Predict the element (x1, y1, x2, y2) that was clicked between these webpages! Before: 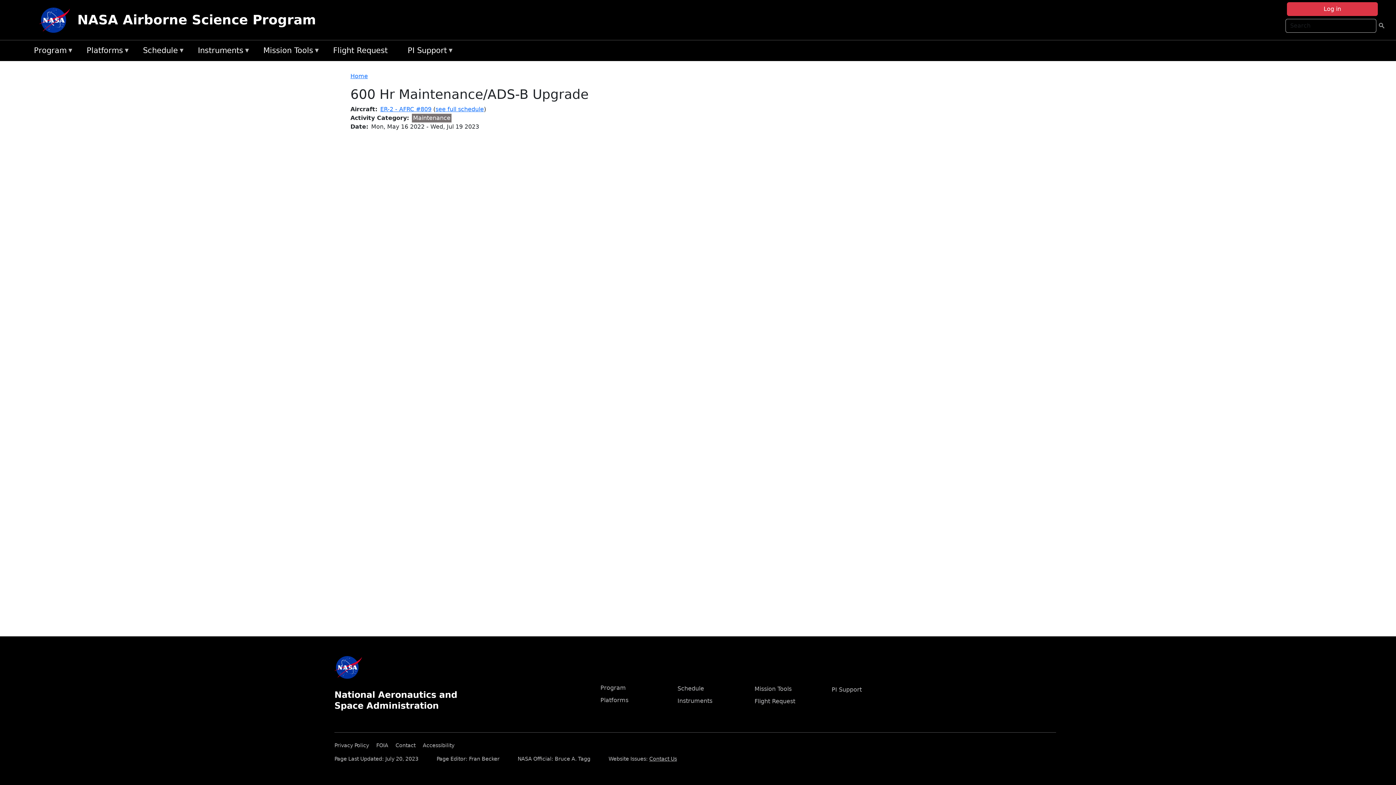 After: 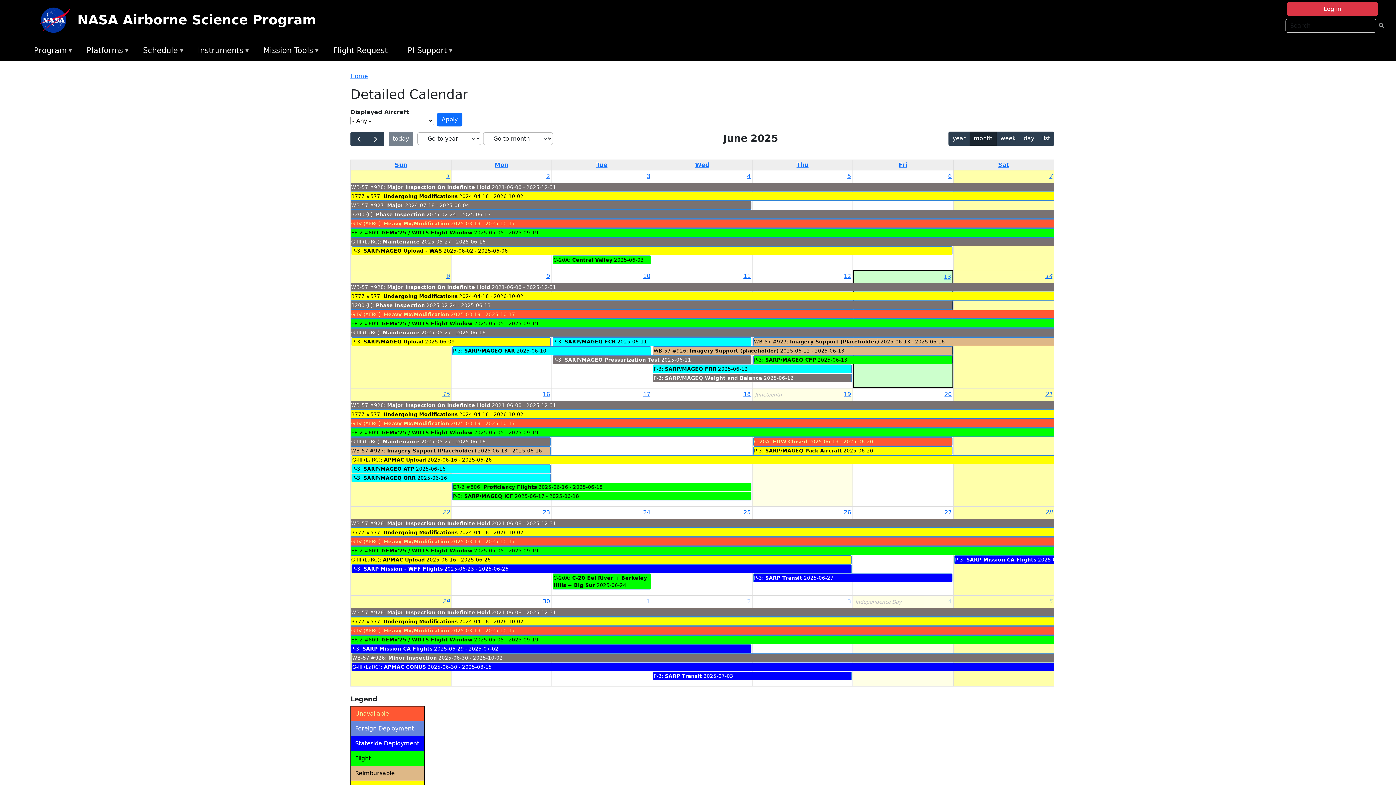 Action: label: Schedule bbox: (677, 685, 704, 692)